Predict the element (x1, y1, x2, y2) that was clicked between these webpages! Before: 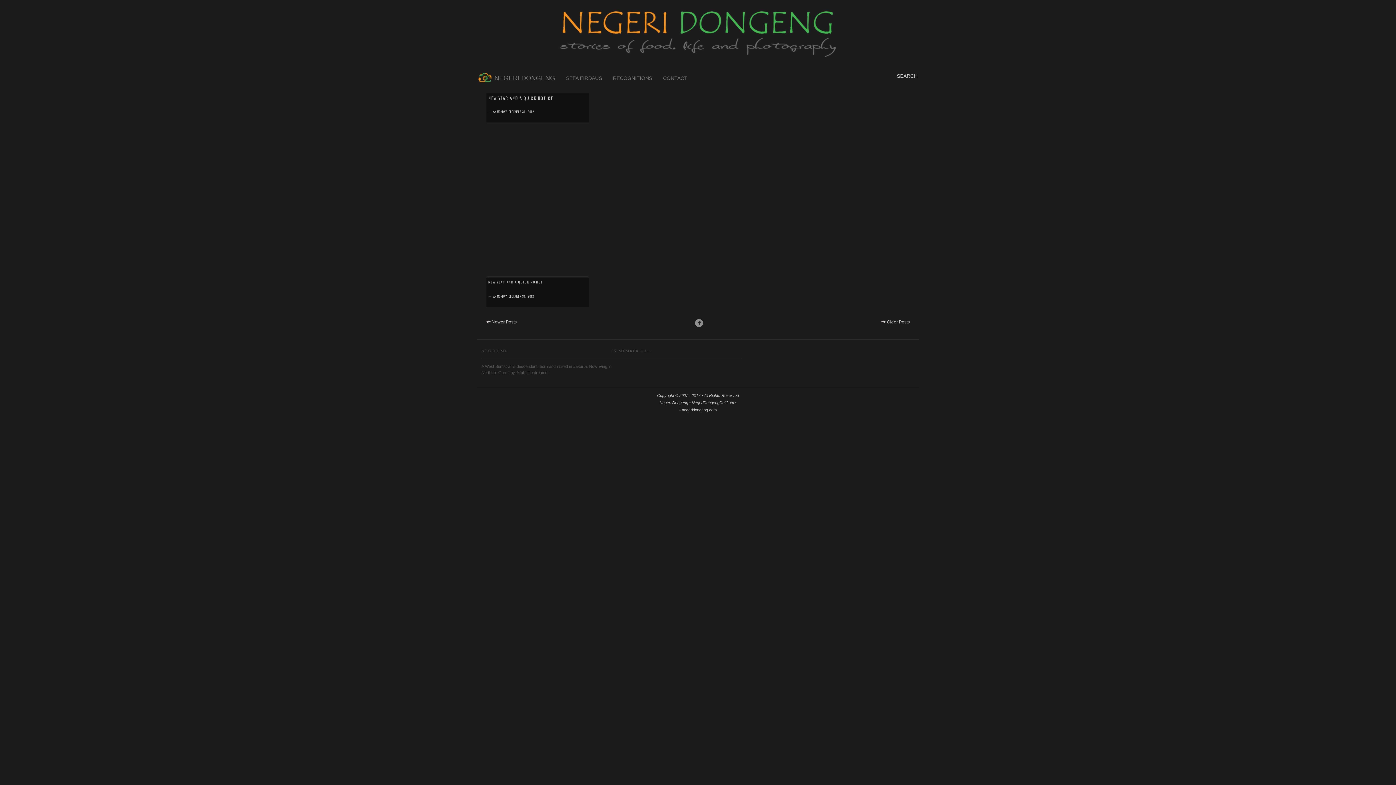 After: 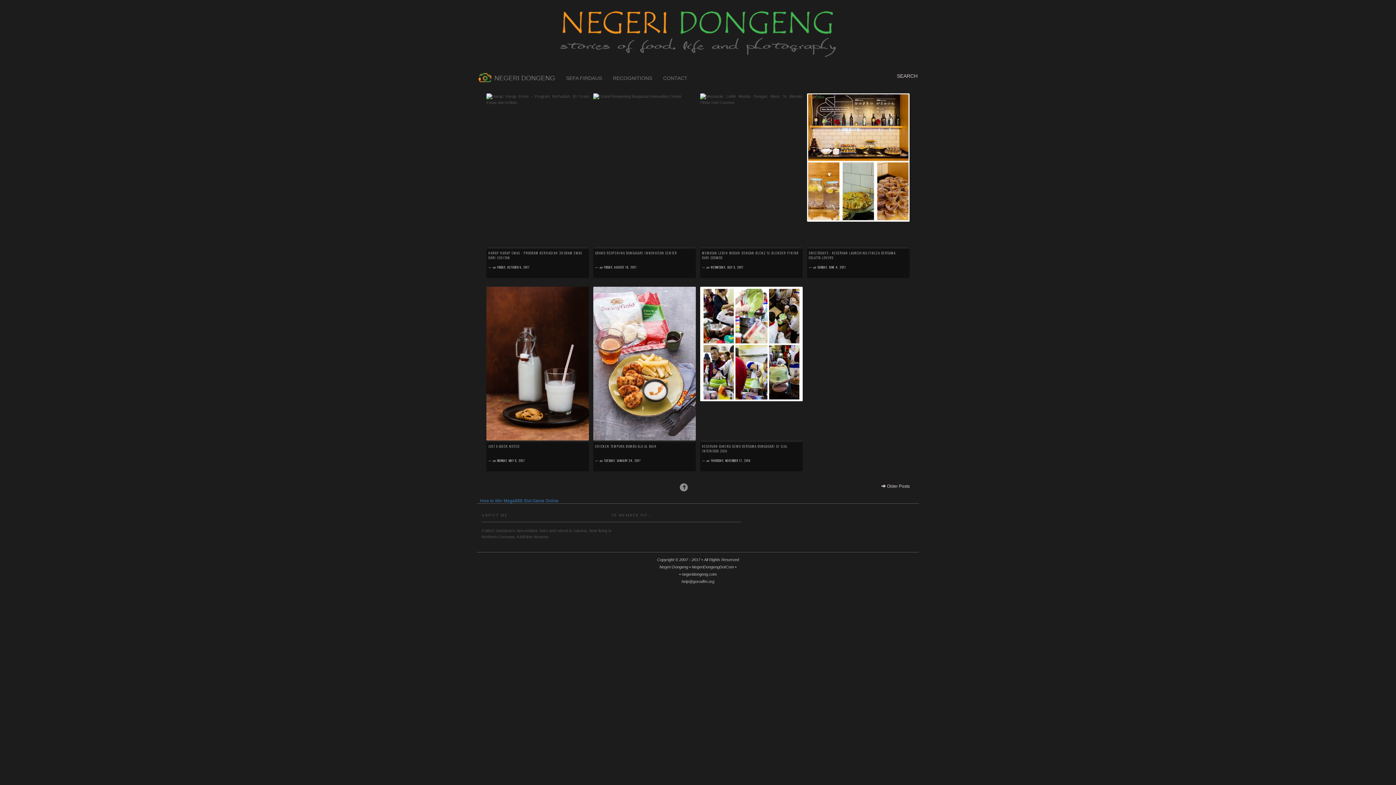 Action: label: negeridongeng.com bbox: (682, 408, 716, 412)